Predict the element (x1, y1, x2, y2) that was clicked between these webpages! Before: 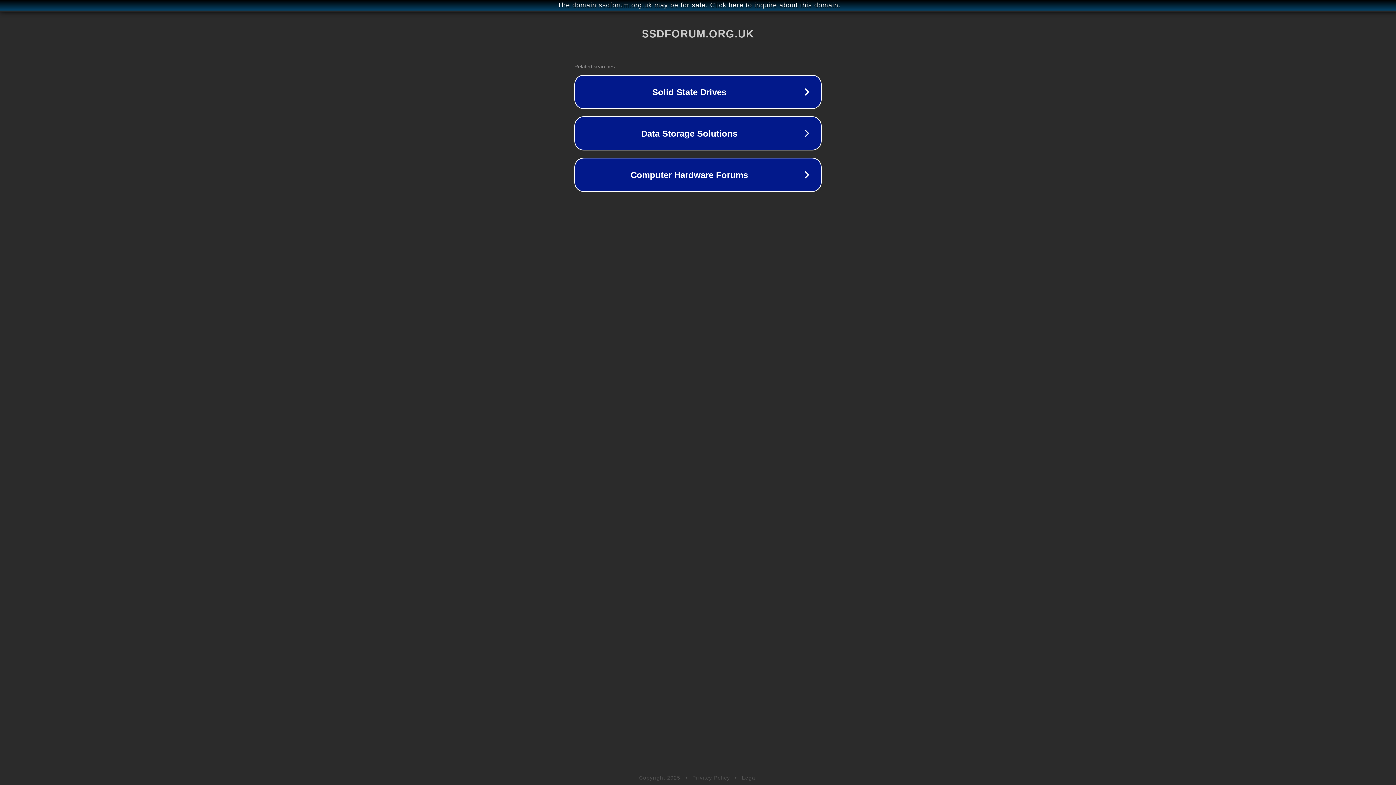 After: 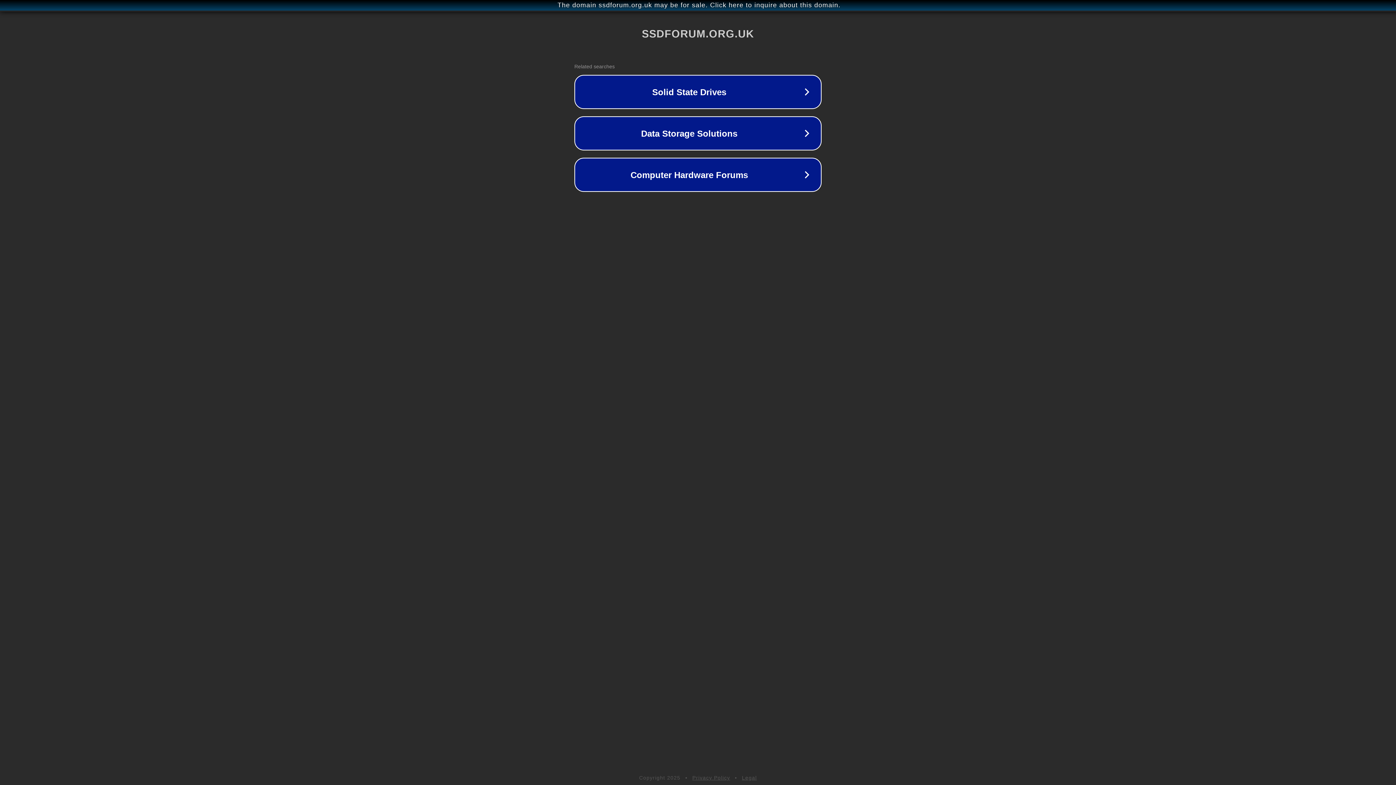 Action: bbox: (742, 775, 757, 781) label: Legal